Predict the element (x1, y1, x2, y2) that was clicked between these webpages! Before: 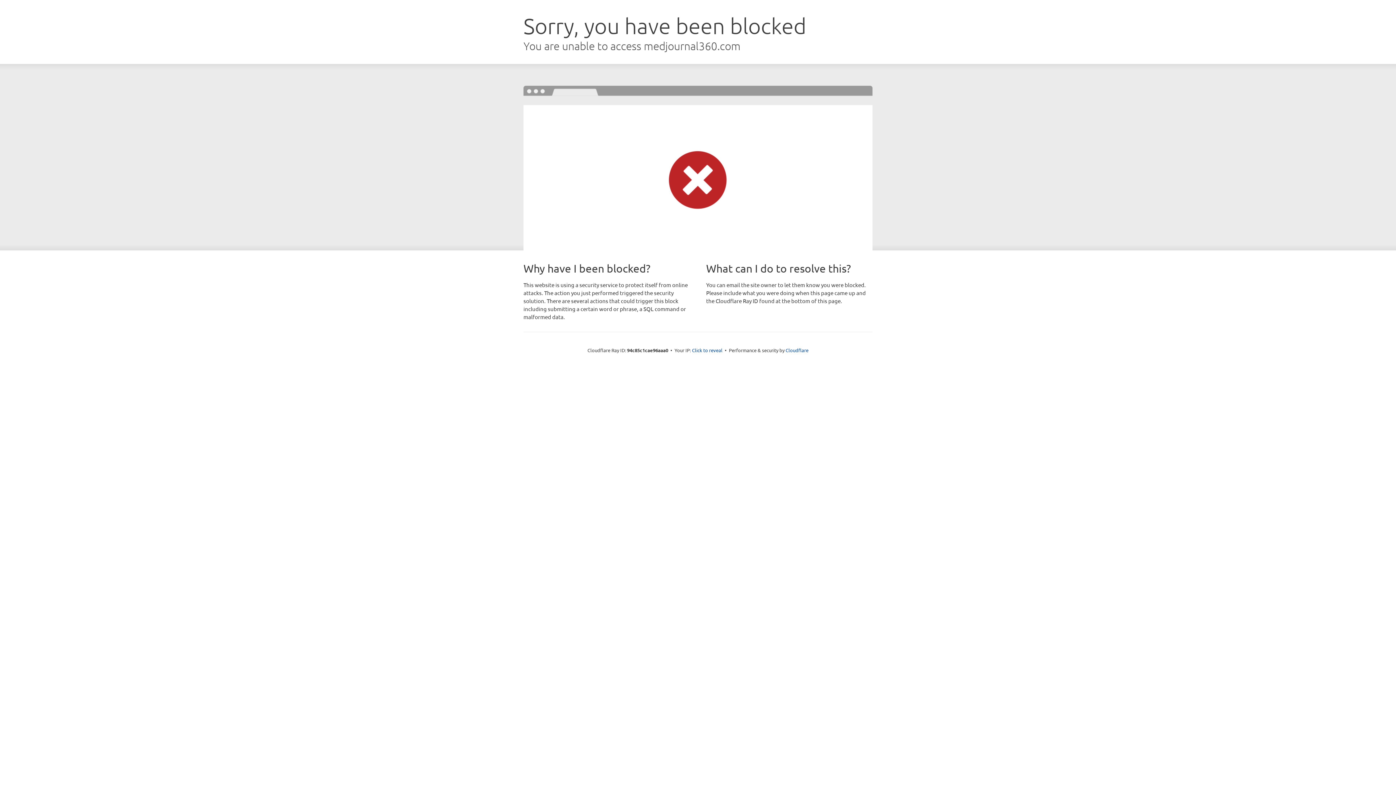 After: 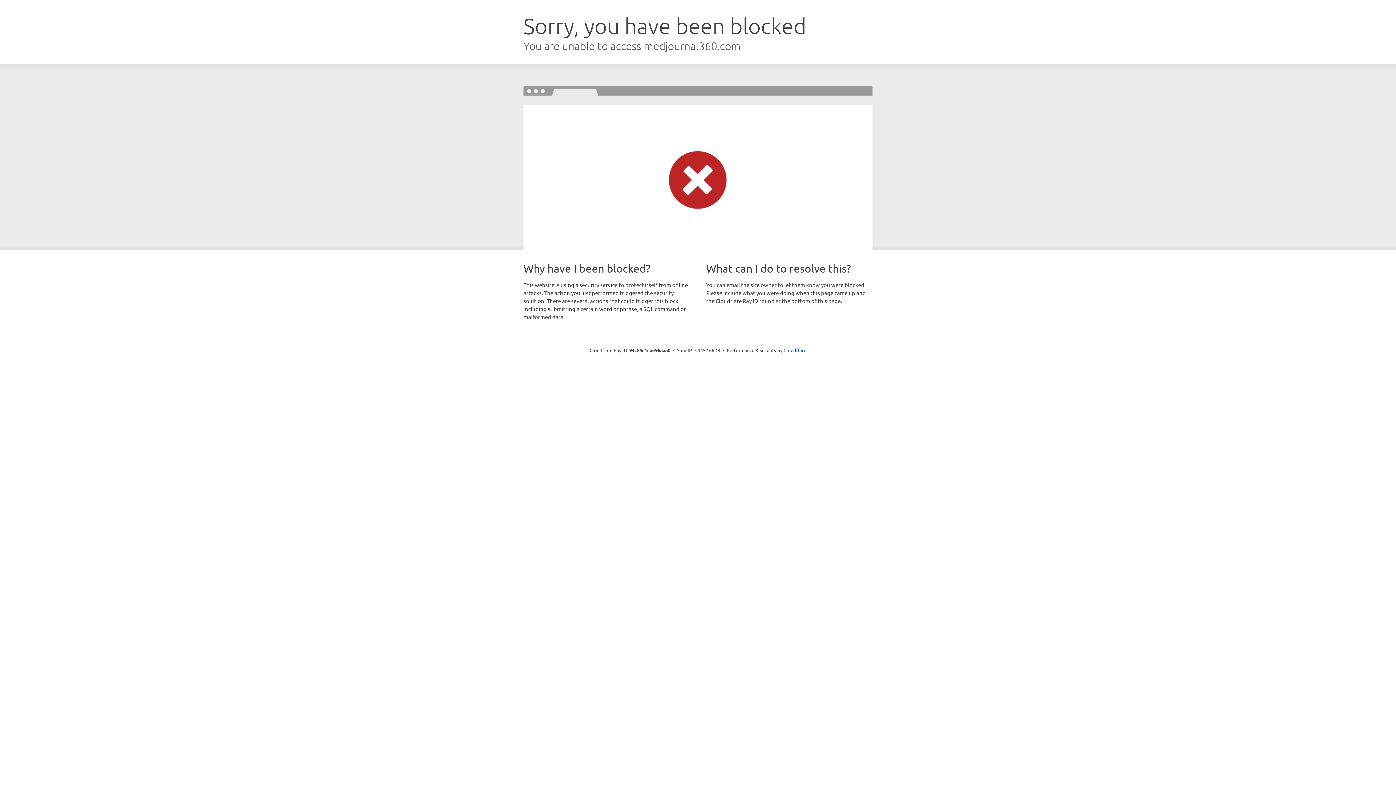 Action: label: Click to reveal bbox: (692, 346, 722, 353)